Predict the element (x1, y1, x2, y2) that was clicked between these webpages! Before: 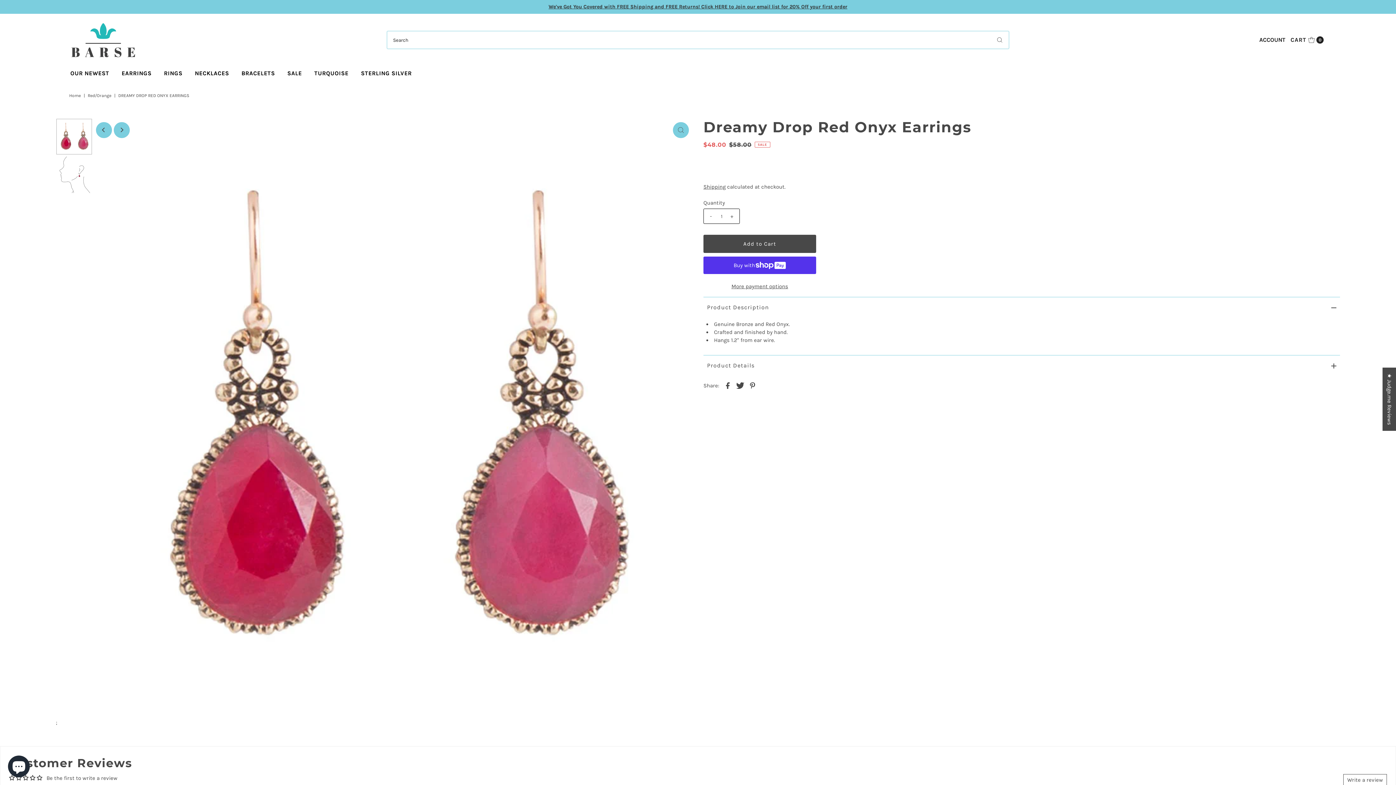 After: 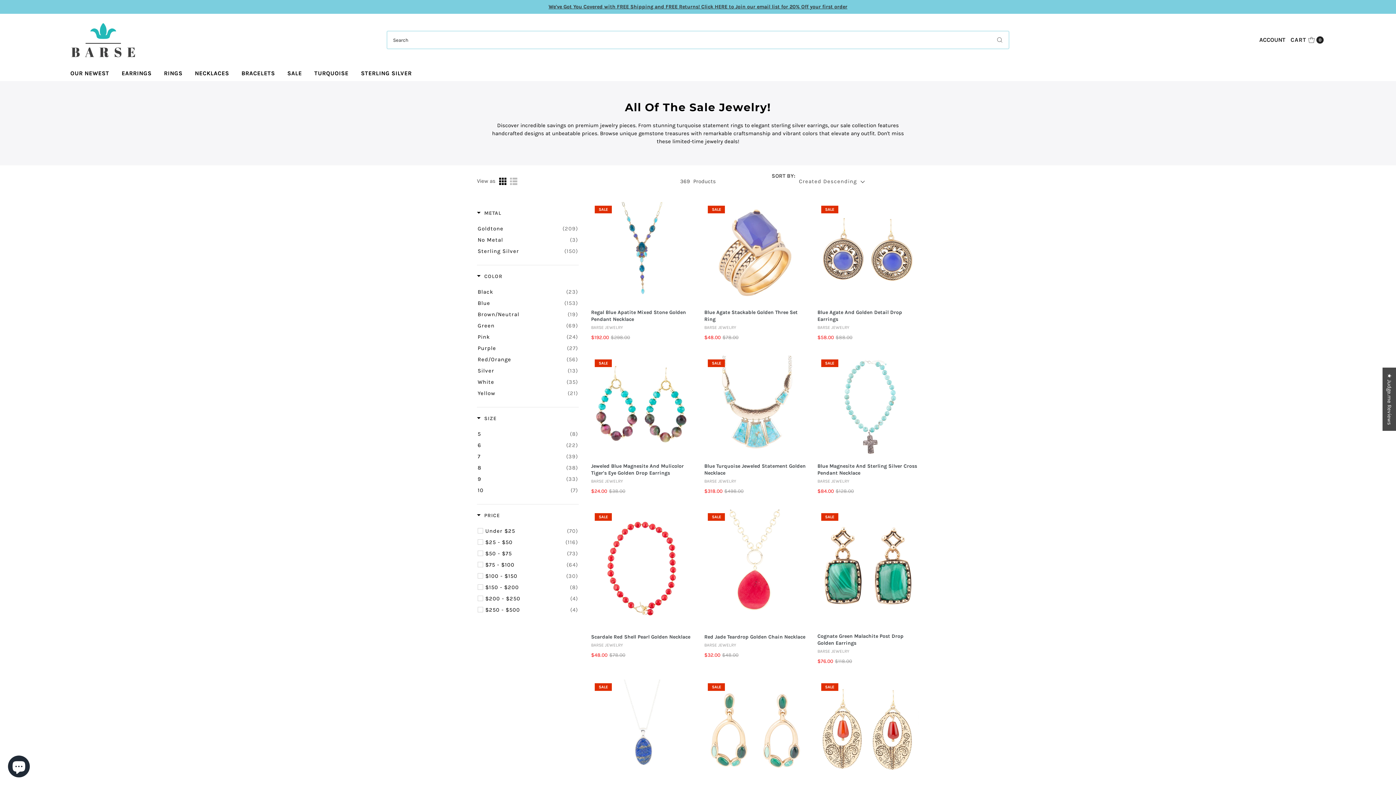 Action: bbox: (281, 66, 307, 80) label: SALE